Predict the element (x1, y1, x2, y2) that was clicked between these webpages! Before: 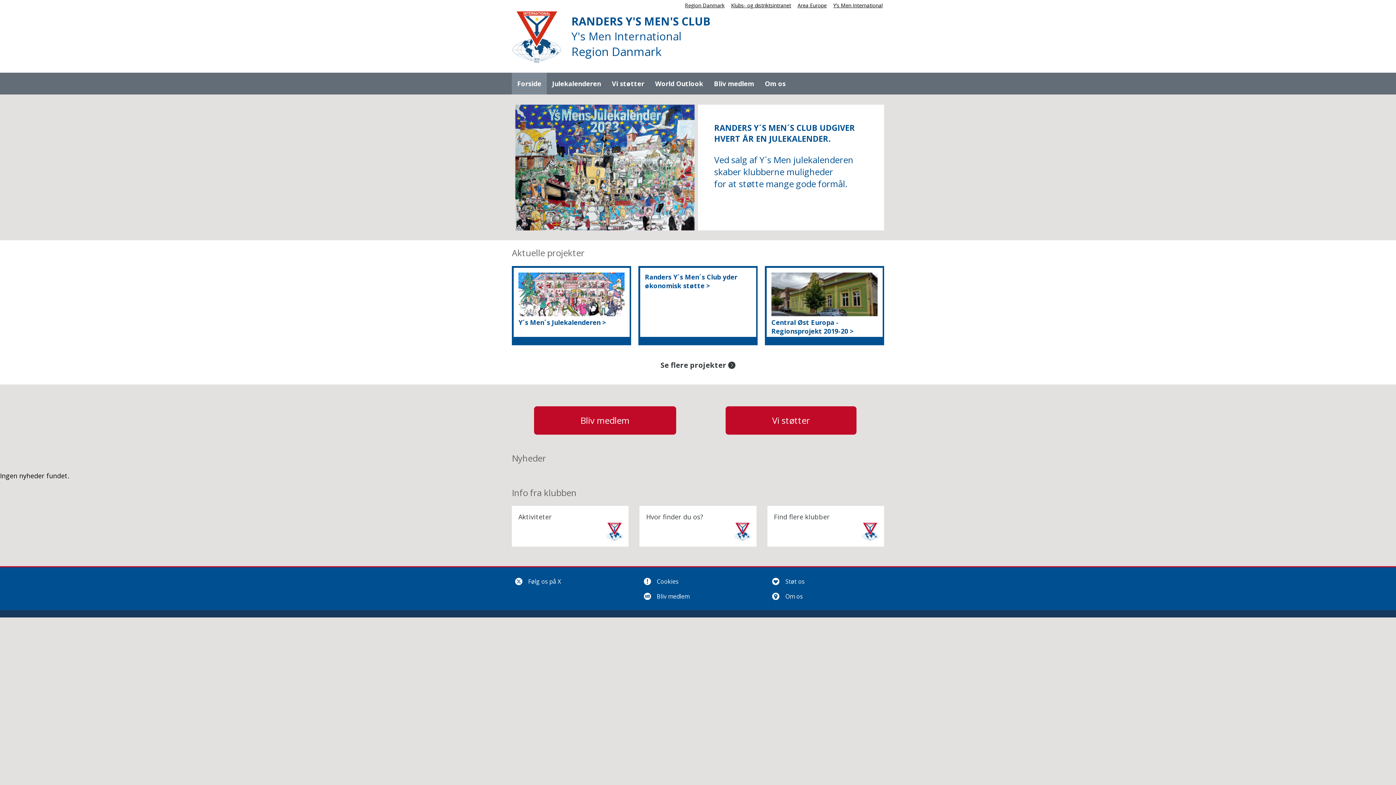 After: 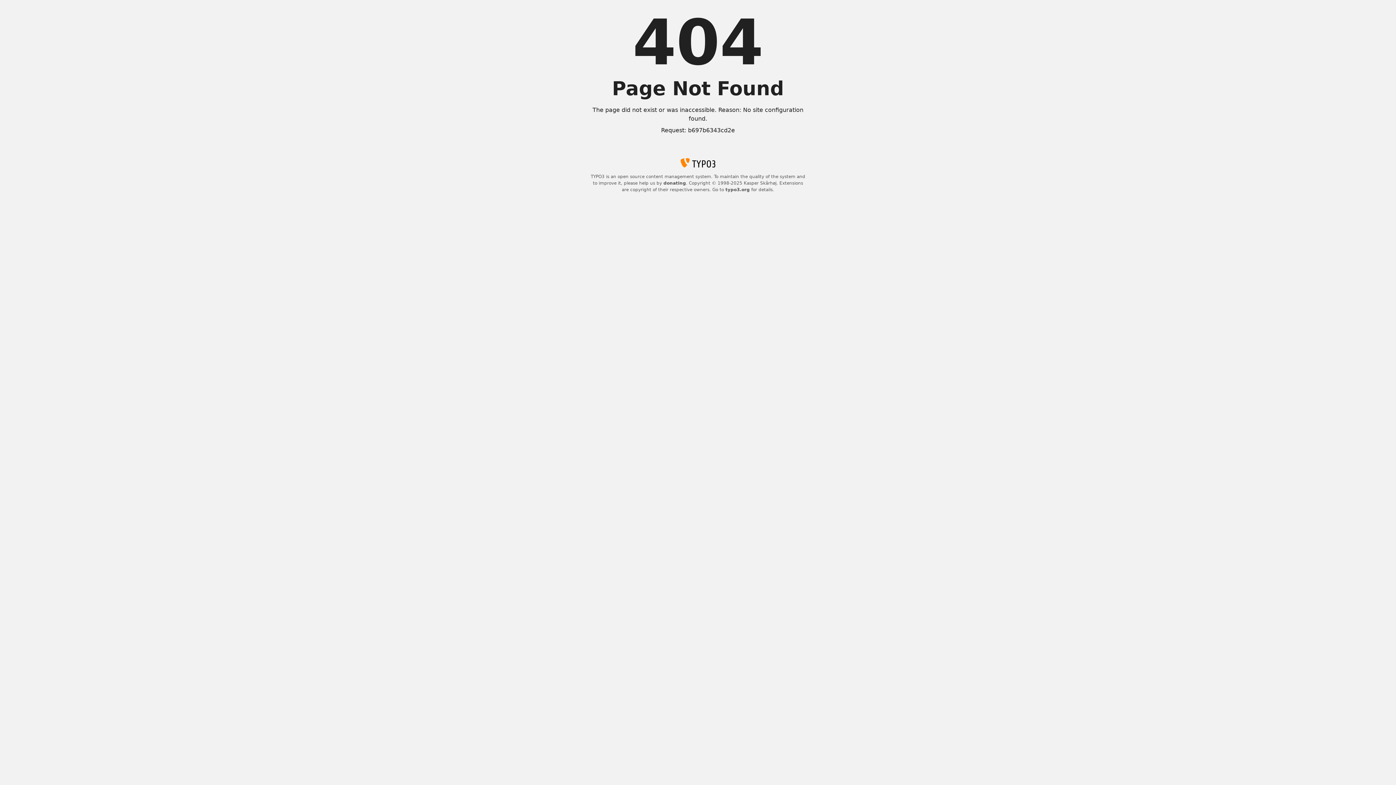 Action: bbox: (512, 506, 628, 546)